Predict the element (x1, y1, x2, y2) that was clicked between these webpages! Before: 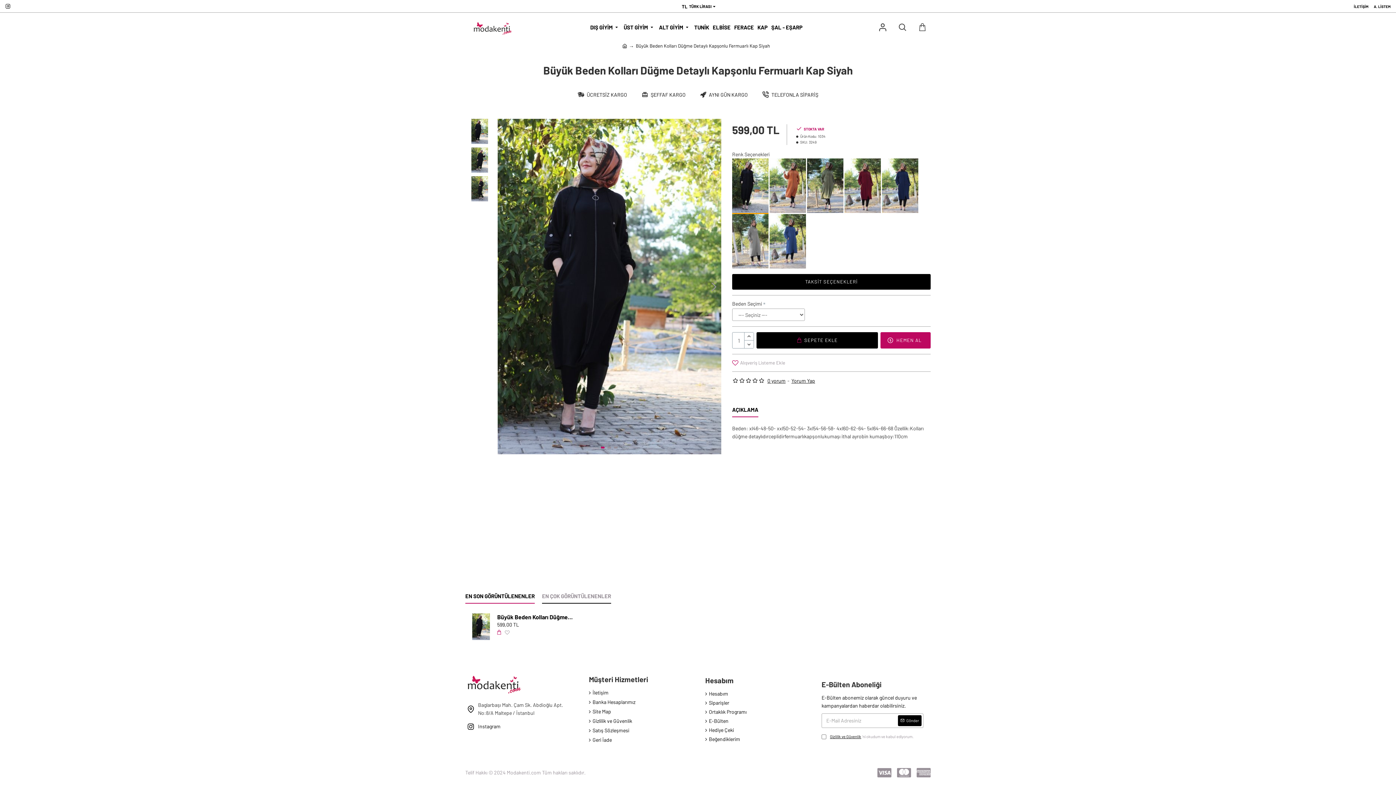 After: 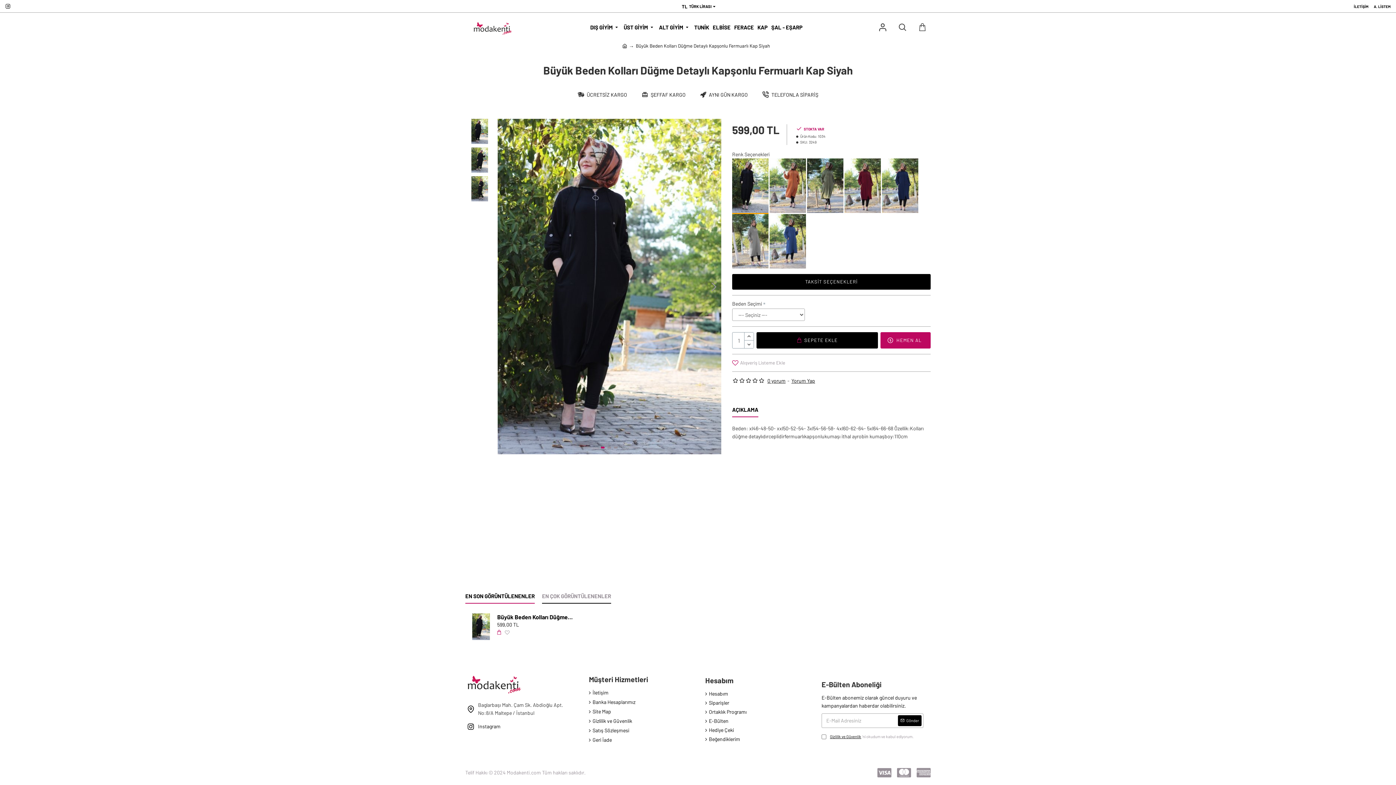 Action: bbox: (769, 12, 804, 41) label: ŞAL - EŞARP